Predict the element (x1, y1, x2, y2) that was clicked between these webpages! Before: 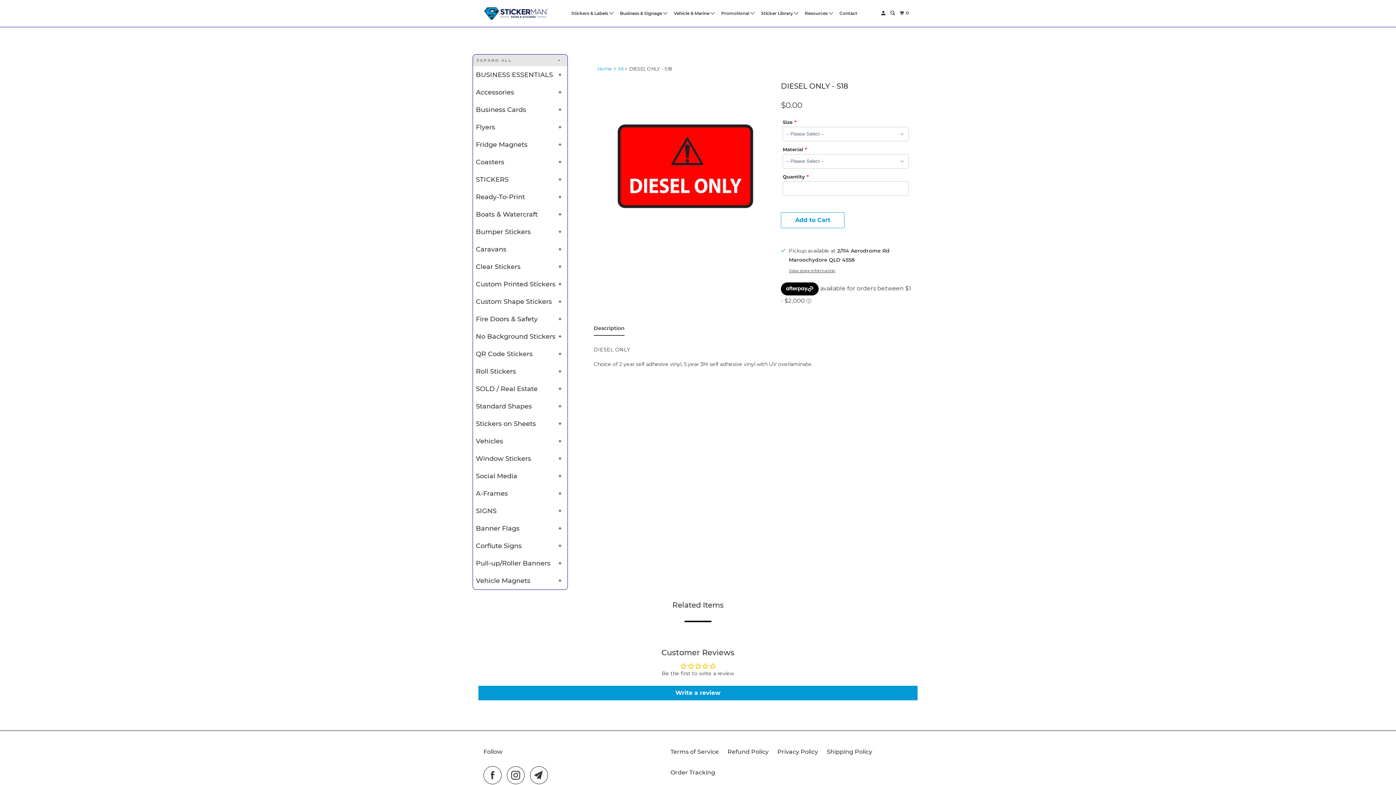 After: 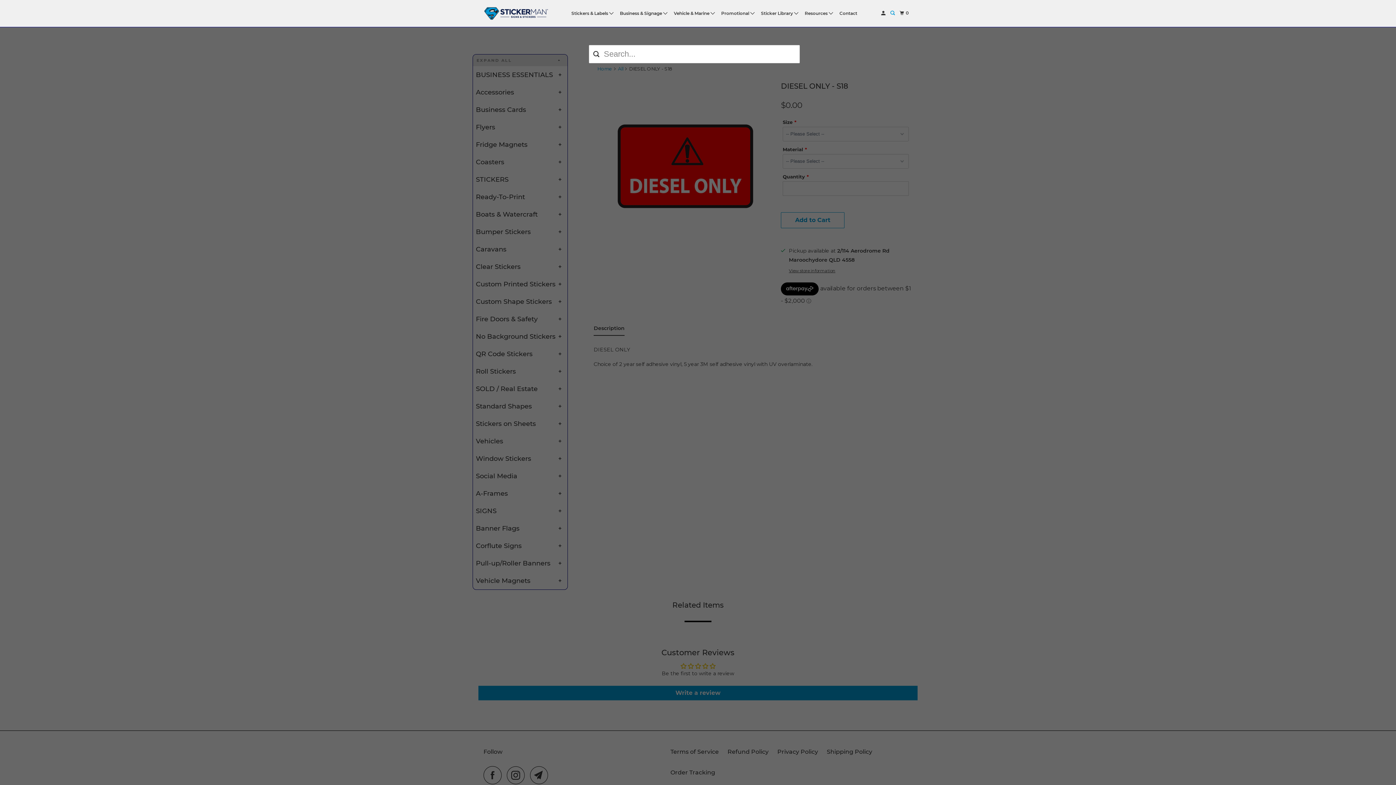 Action: bbox: (889, 7, 897, 19)